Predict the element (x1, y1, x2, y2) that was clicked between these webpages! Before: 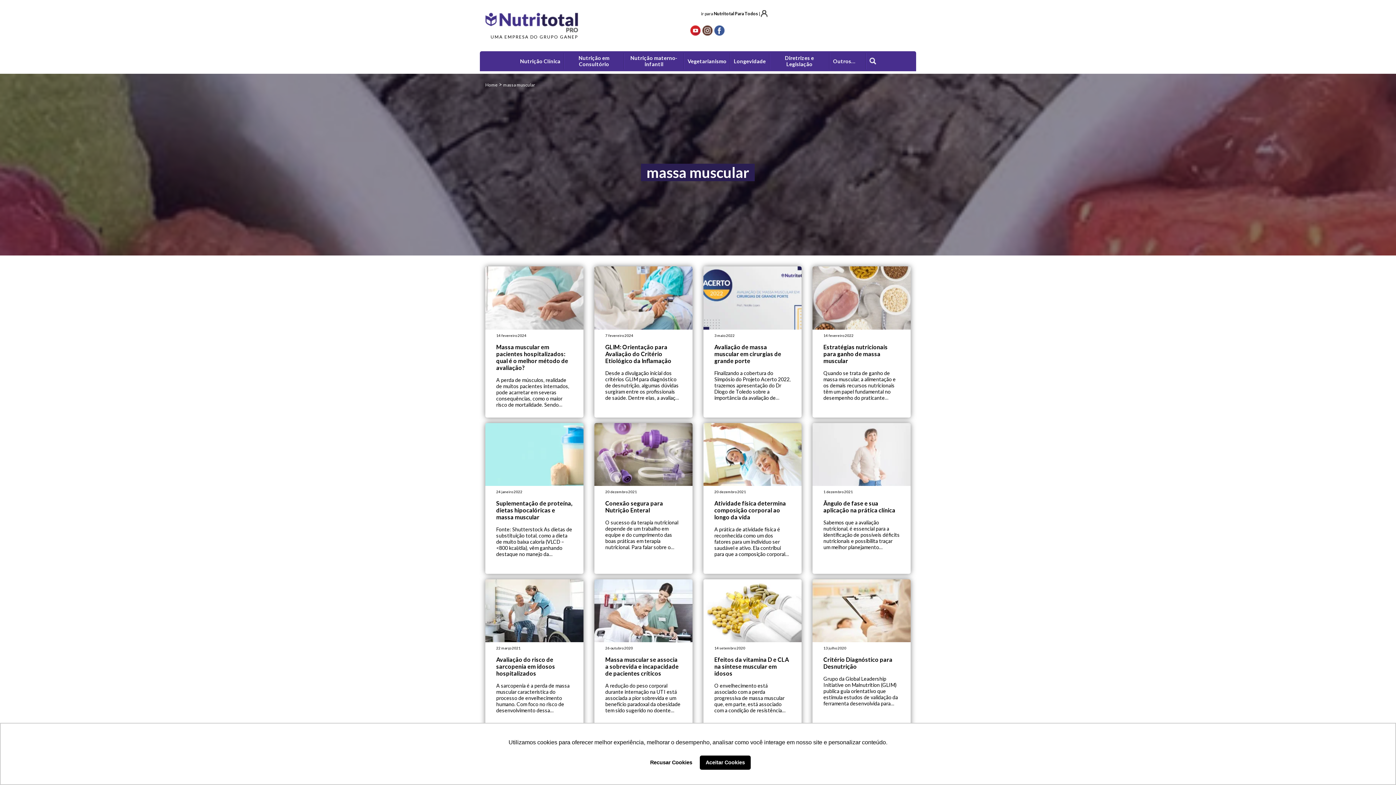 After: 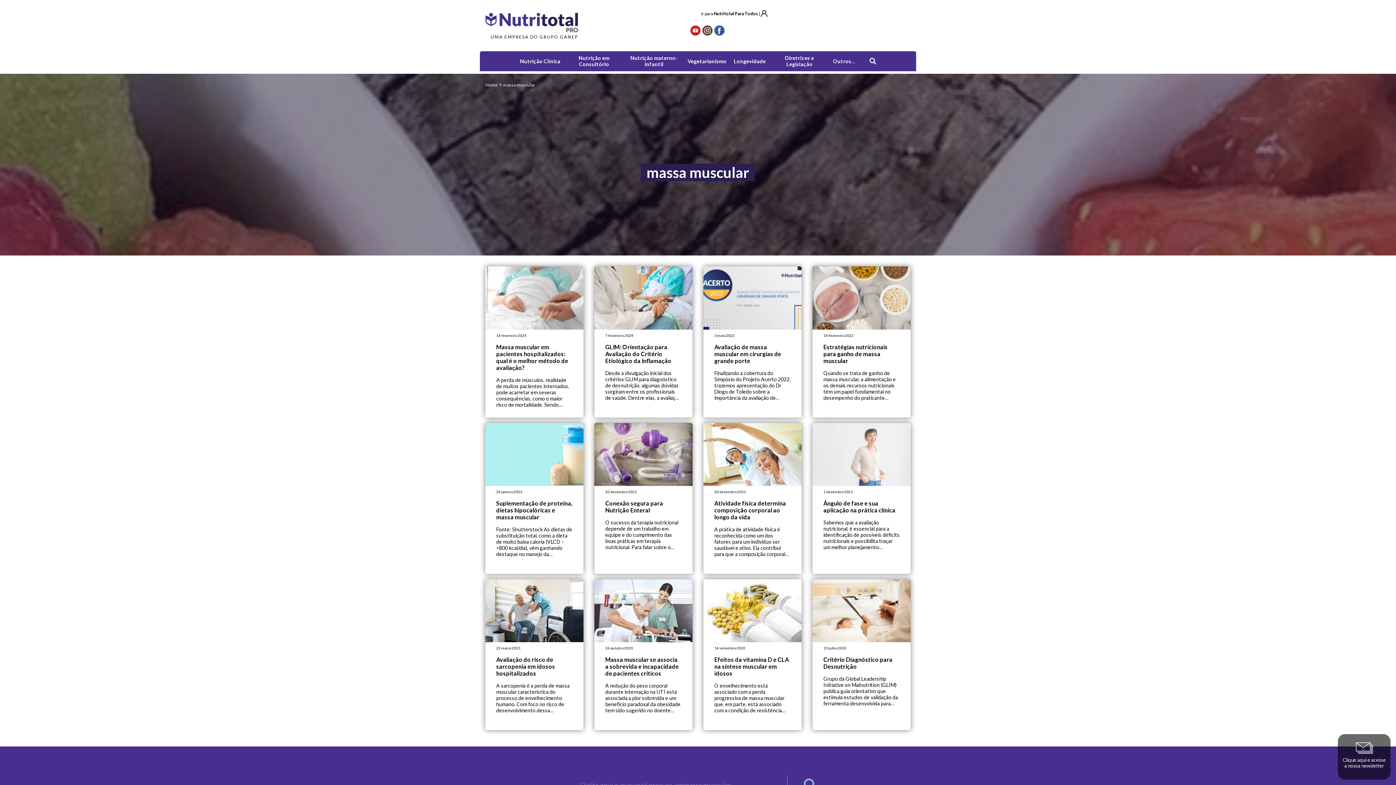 Action: label: allow cookies bbox: (700, 755, 750, 770)